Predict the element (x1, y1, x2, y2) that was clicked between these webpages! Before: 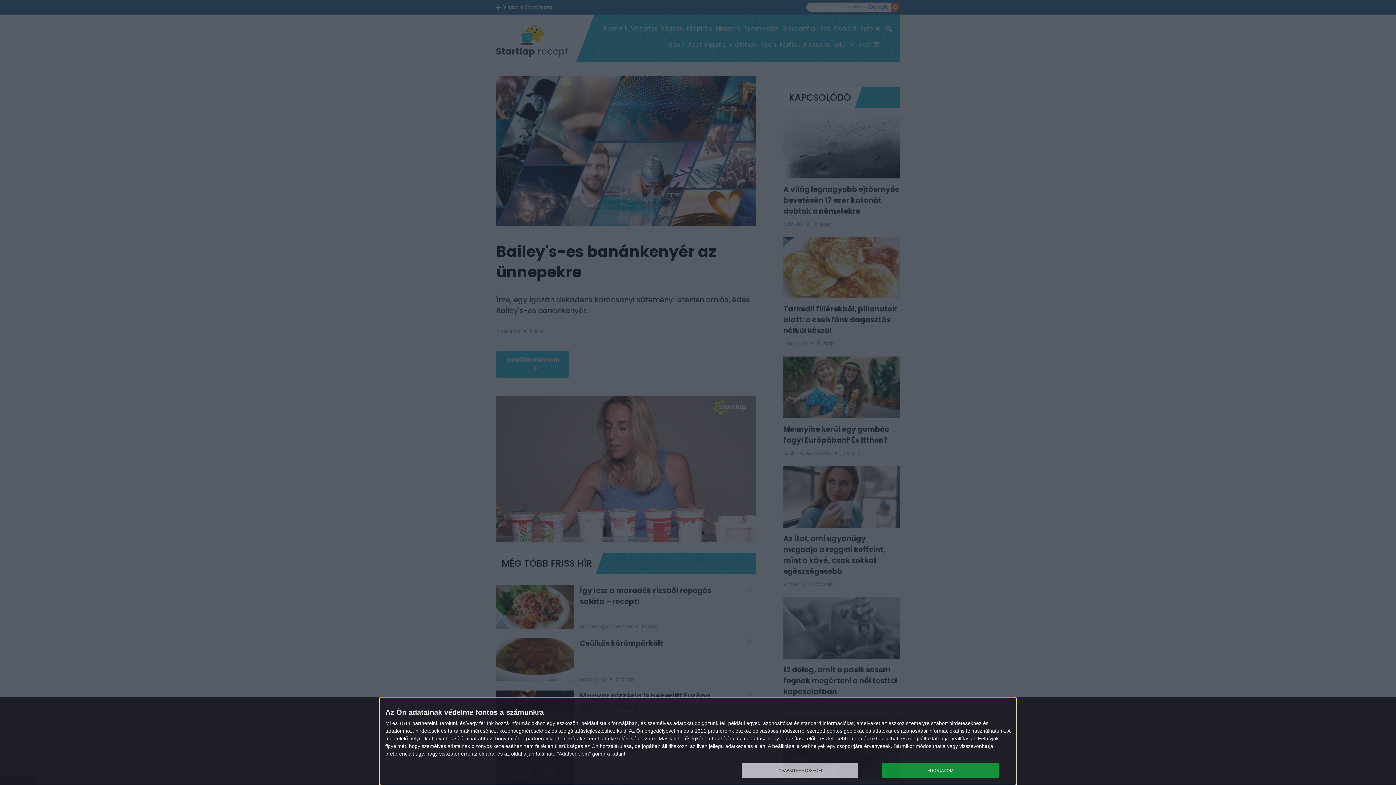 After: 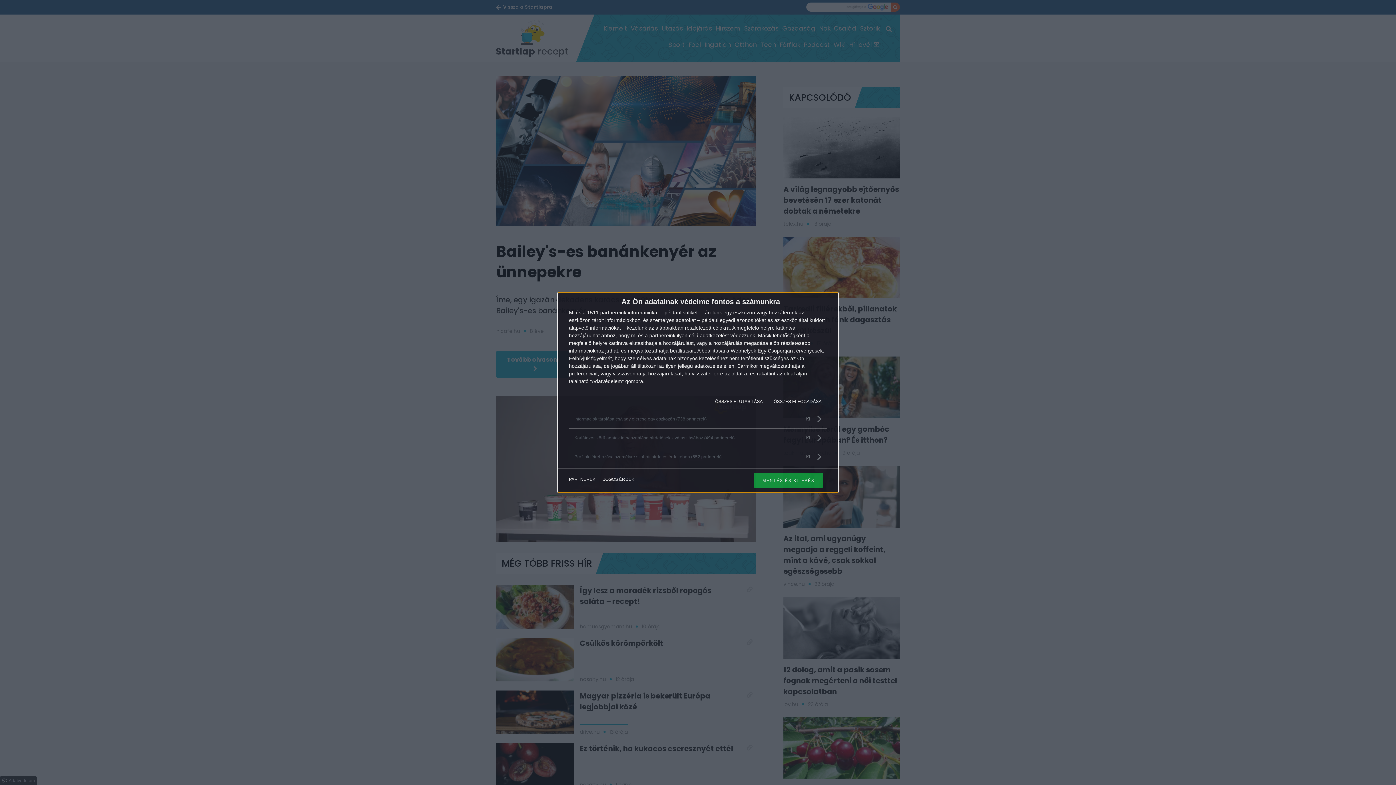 Action: bbox: (741, 763, 858, 778) label: TOVÁBBI LEHETŐSÉGEK